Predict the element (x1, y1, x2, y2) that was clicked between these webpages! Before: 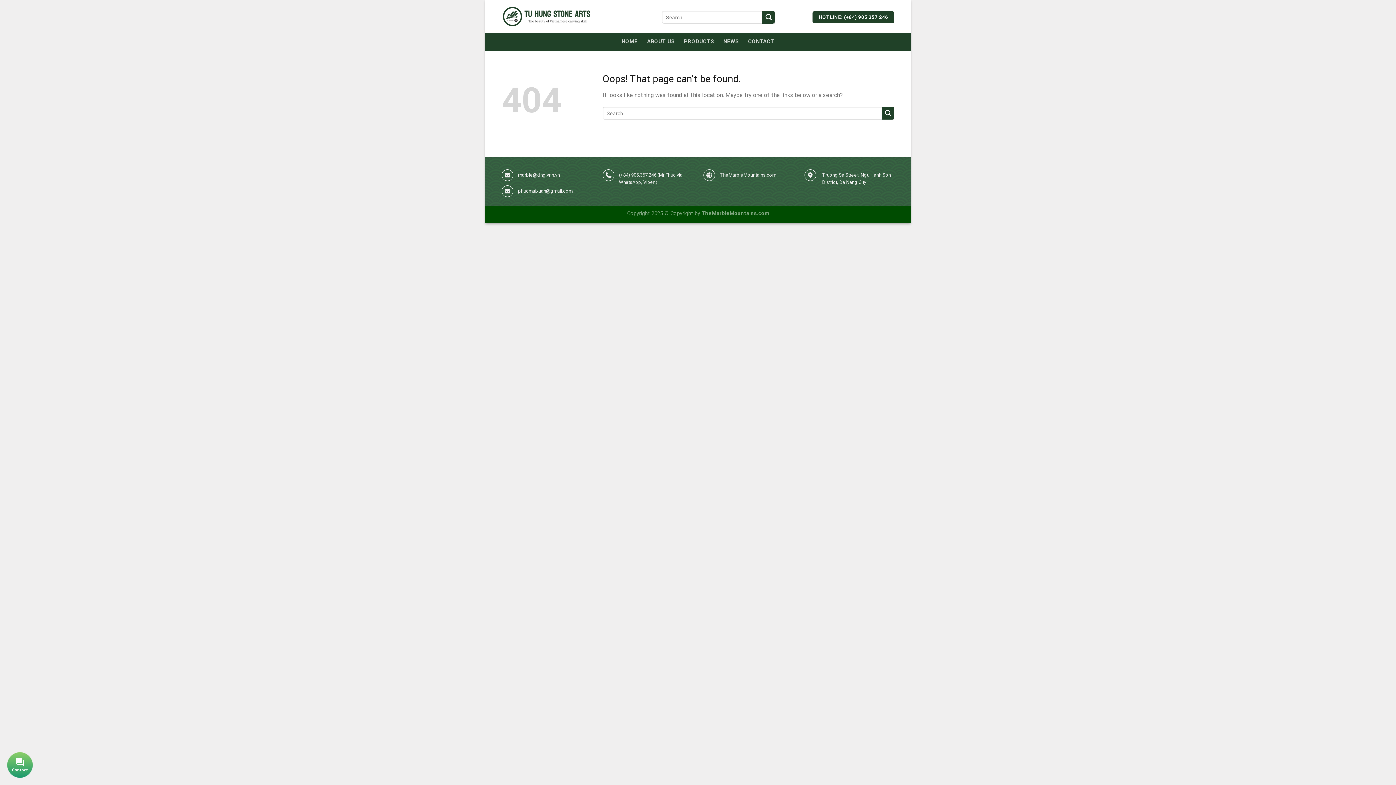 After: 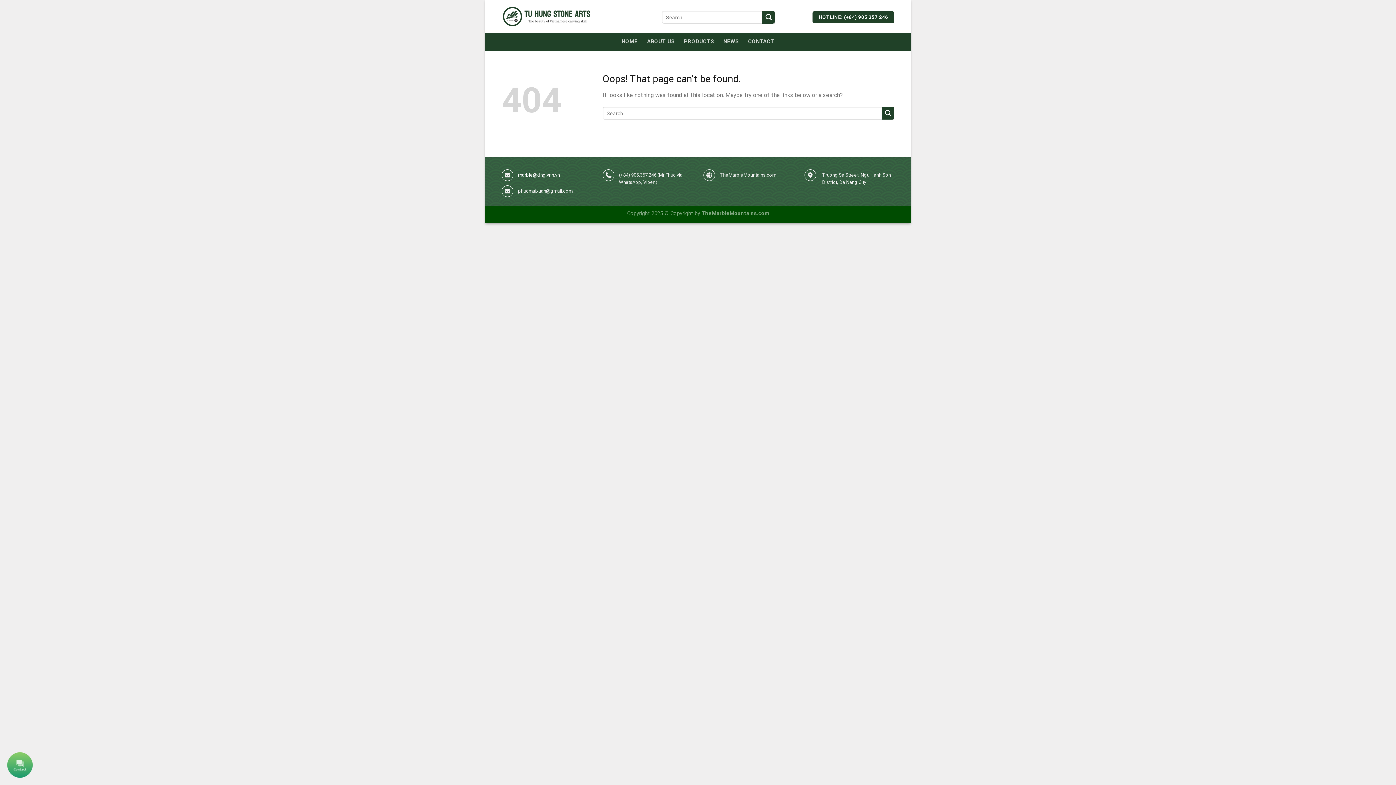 Action: label: marble@dng.vnn.vn bbox: (518, 172, 560, 177)